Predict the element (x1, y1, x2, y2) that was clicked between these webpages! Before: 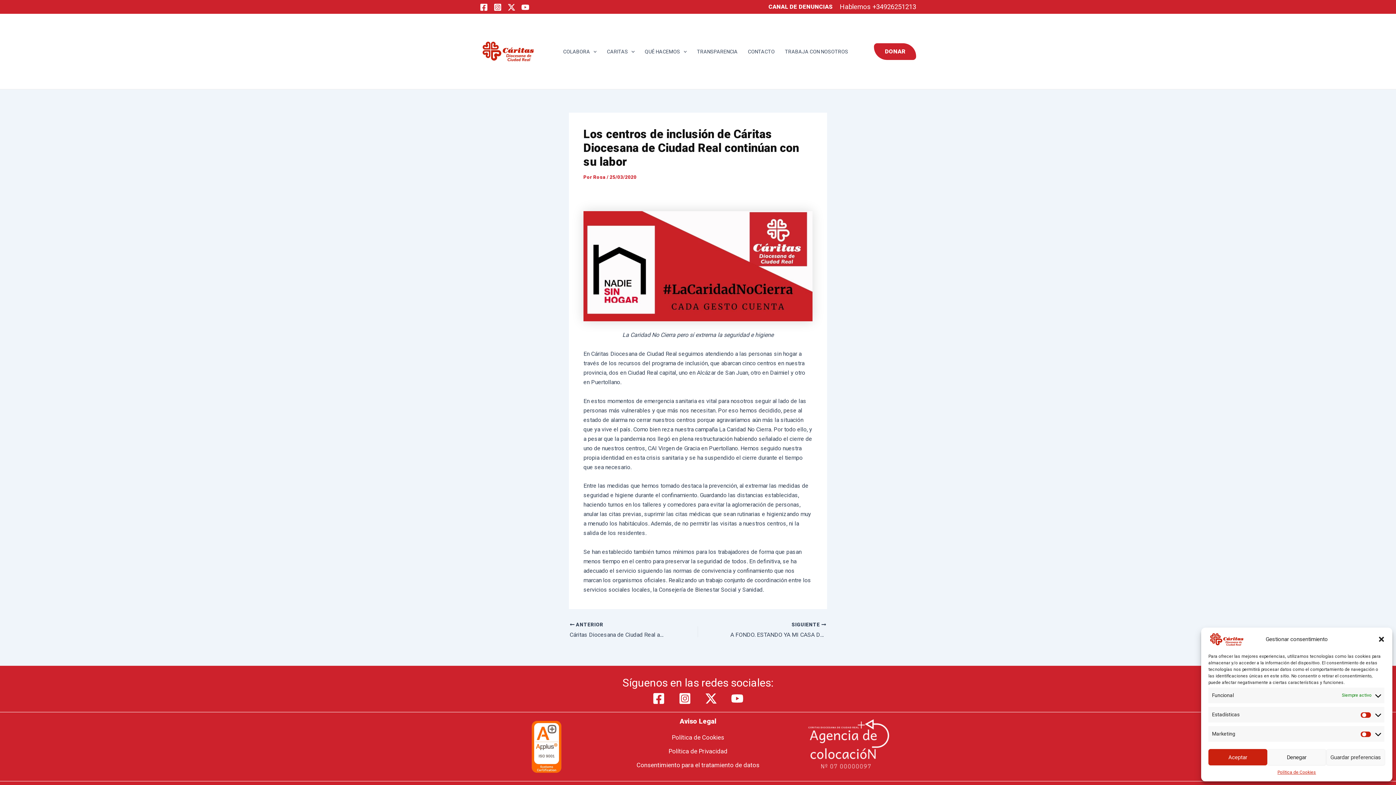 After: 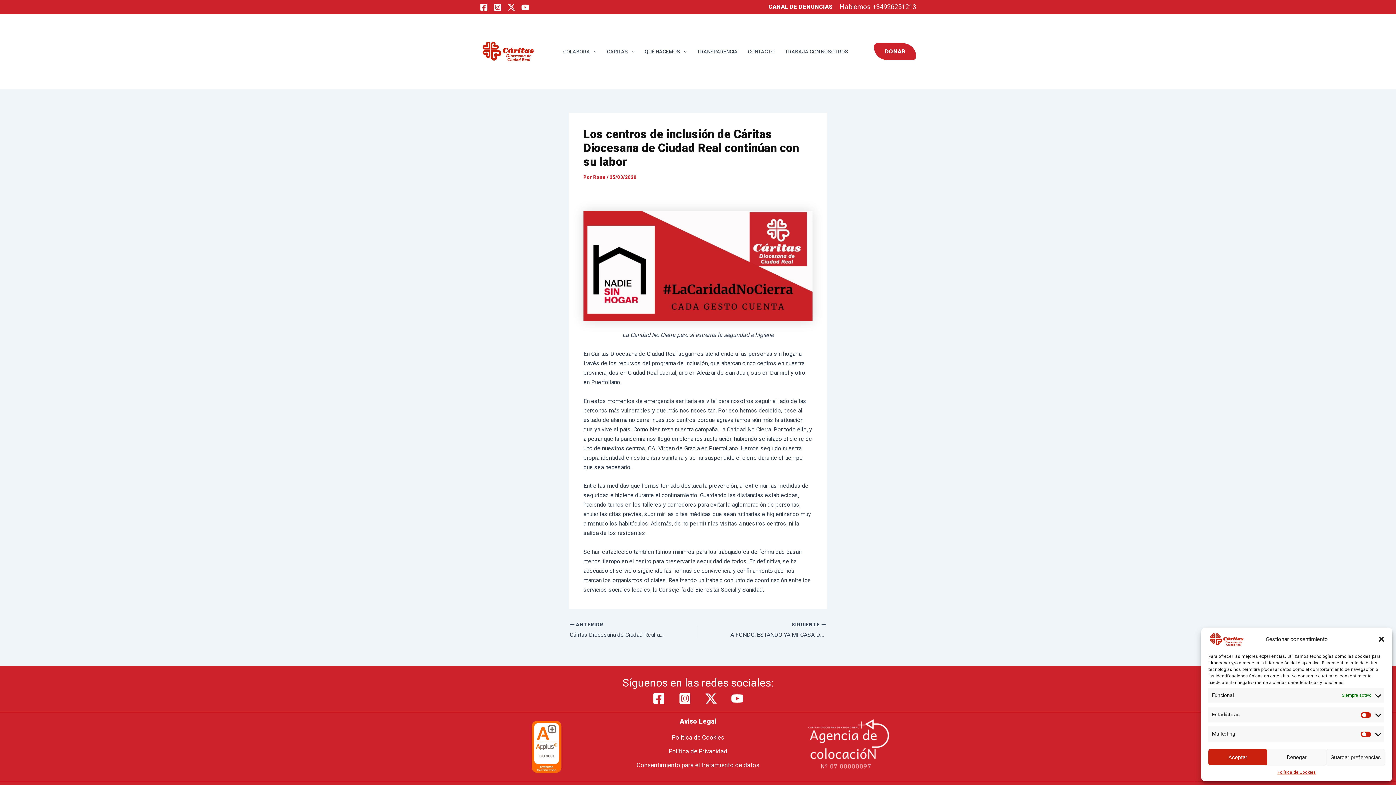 Action: bbox: (872, 2, 916, 10) label: +34926251213